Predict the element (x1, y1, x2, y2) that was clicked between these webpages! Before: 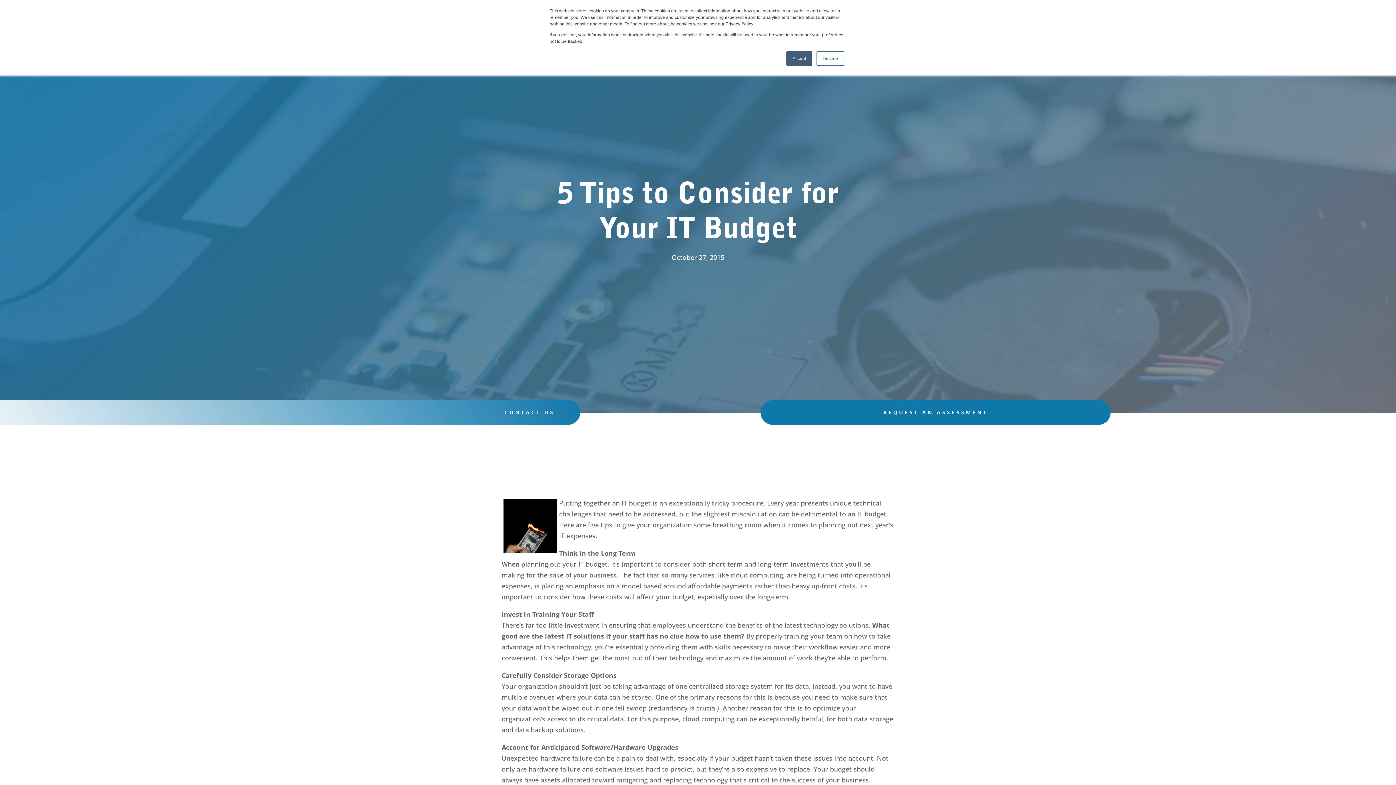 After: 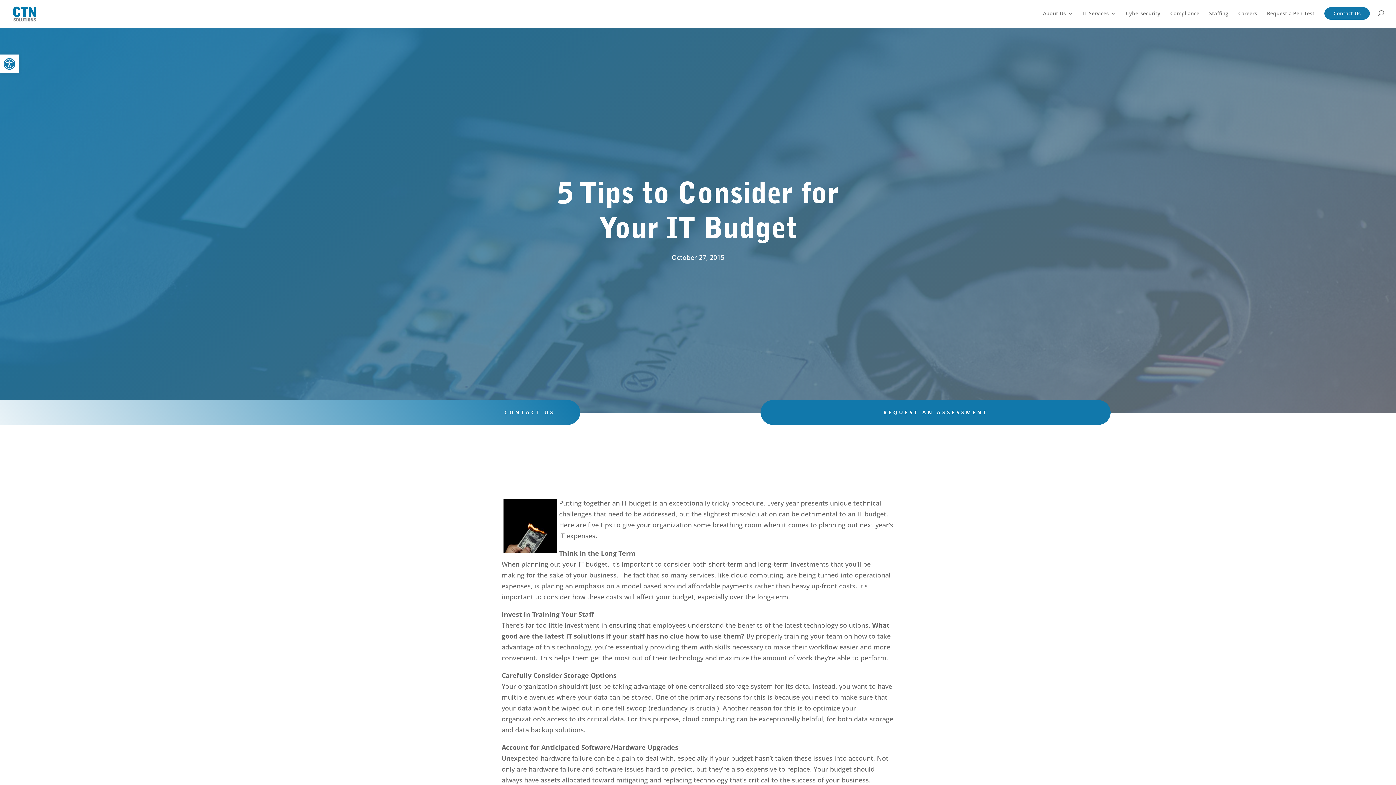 Action: bbox: (816, 51, 844, 65) label: Decline